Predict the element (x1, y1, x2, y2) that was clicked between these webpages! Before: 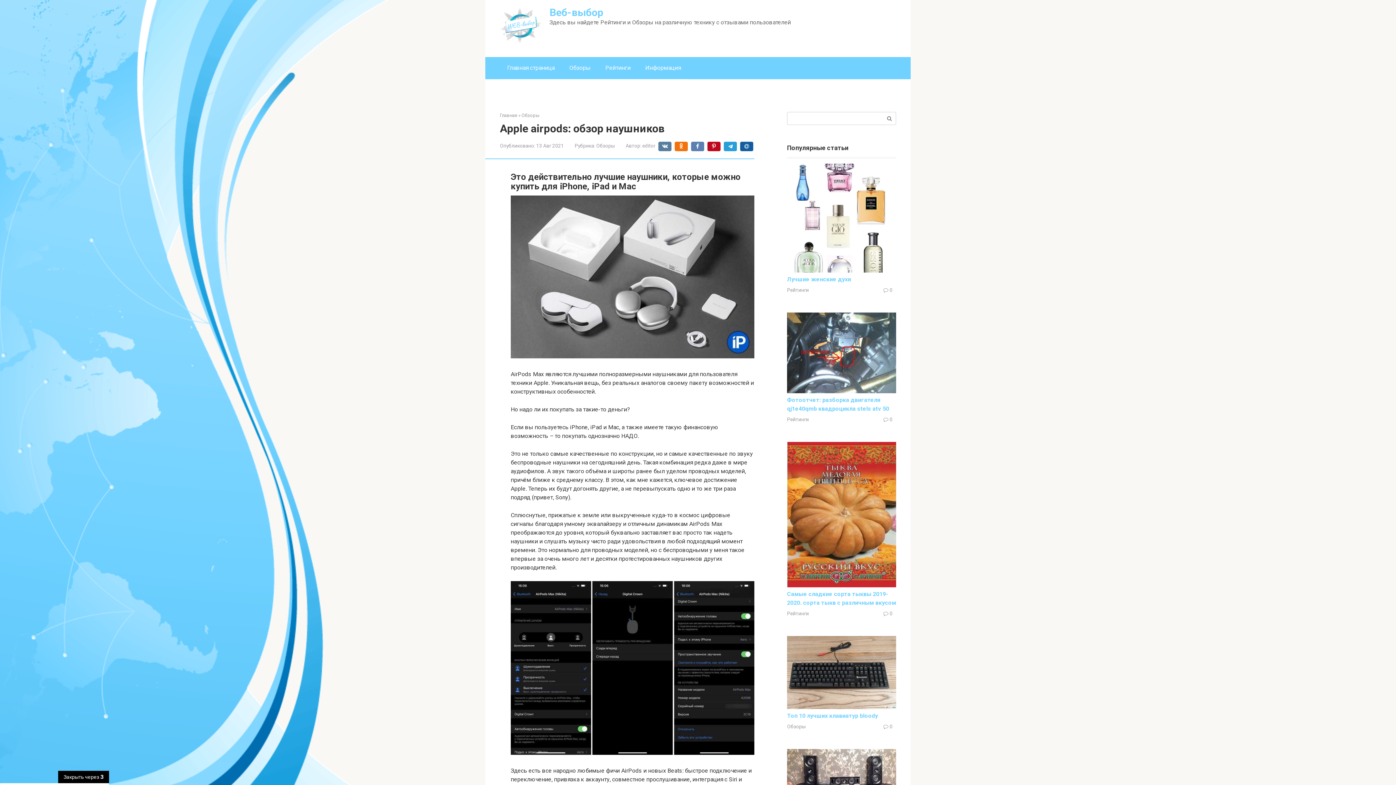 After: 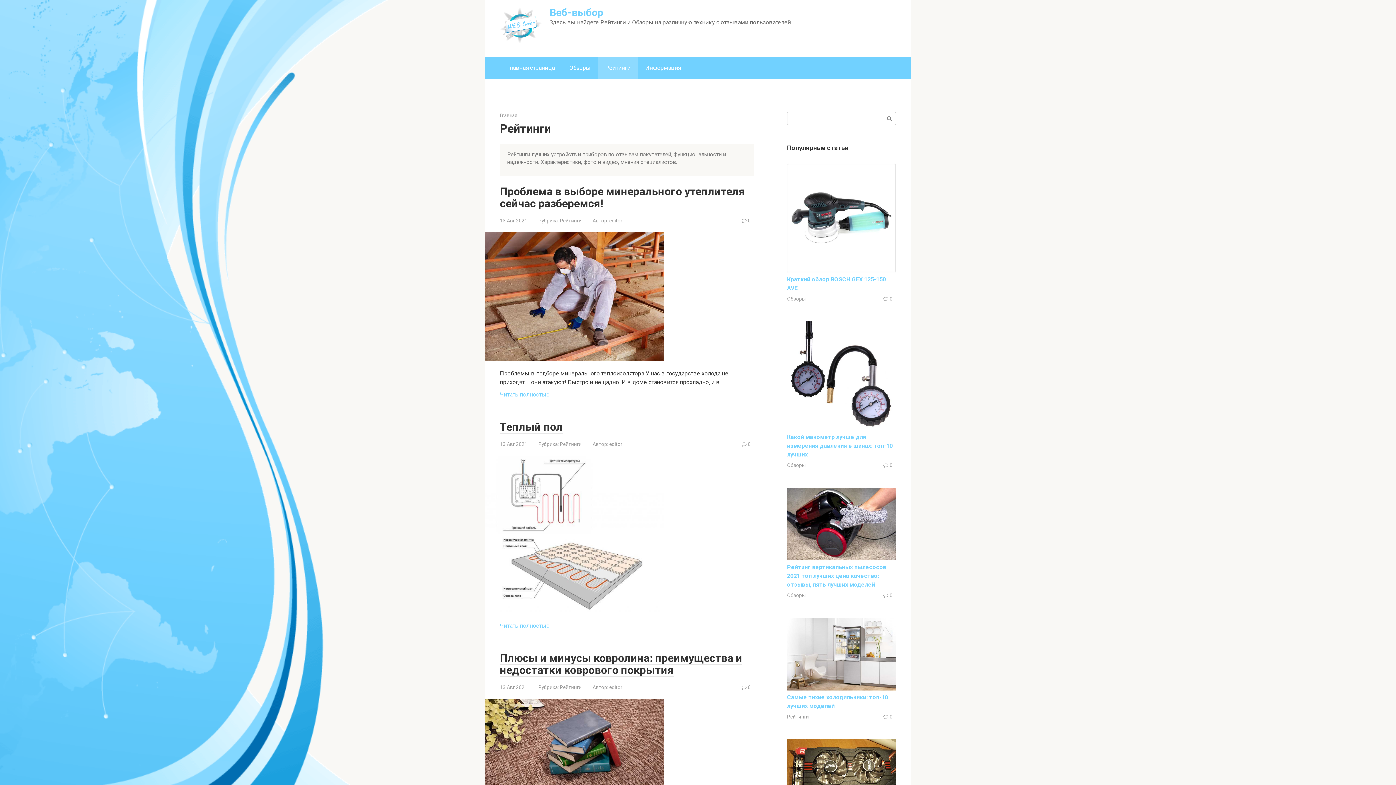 Action: label: Рейтинги bbox: (787, 610, 809, 616)